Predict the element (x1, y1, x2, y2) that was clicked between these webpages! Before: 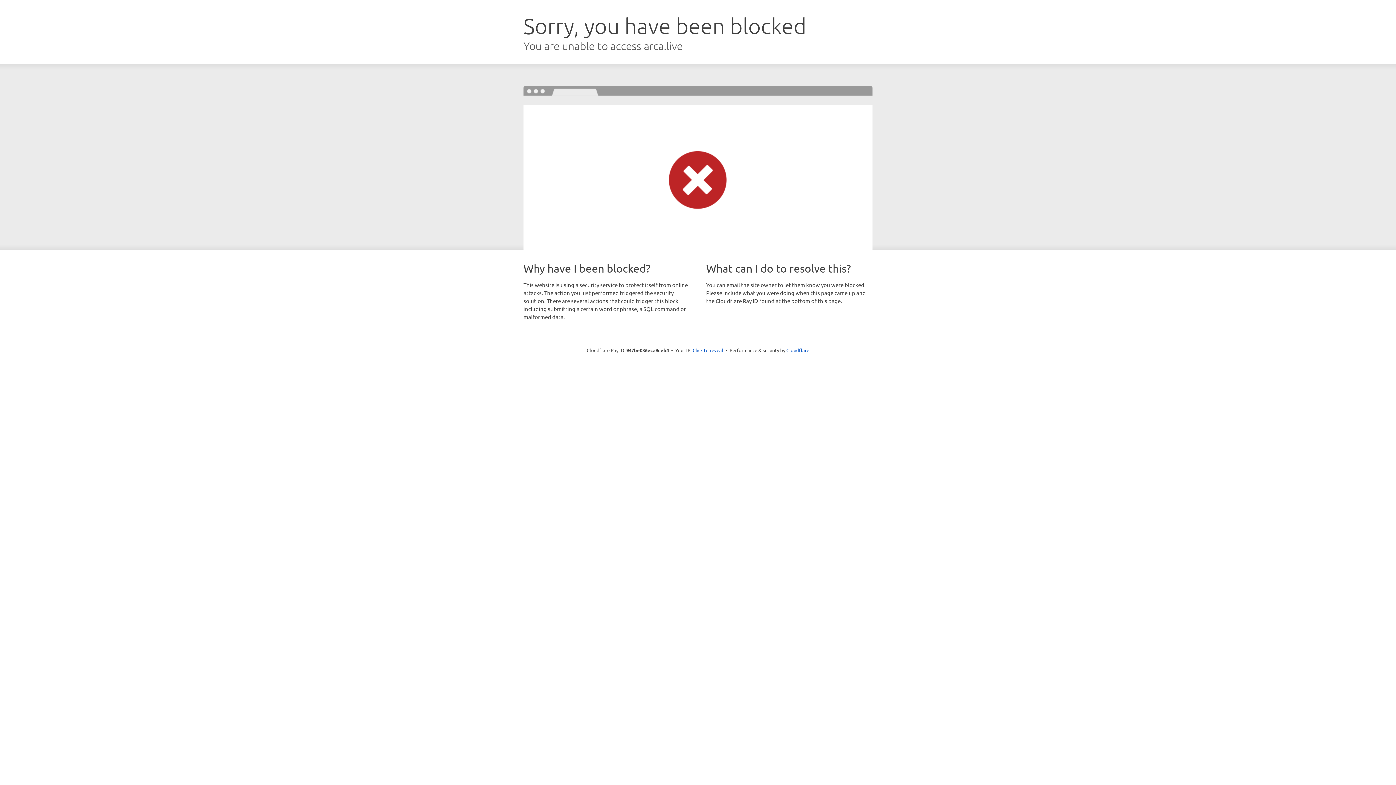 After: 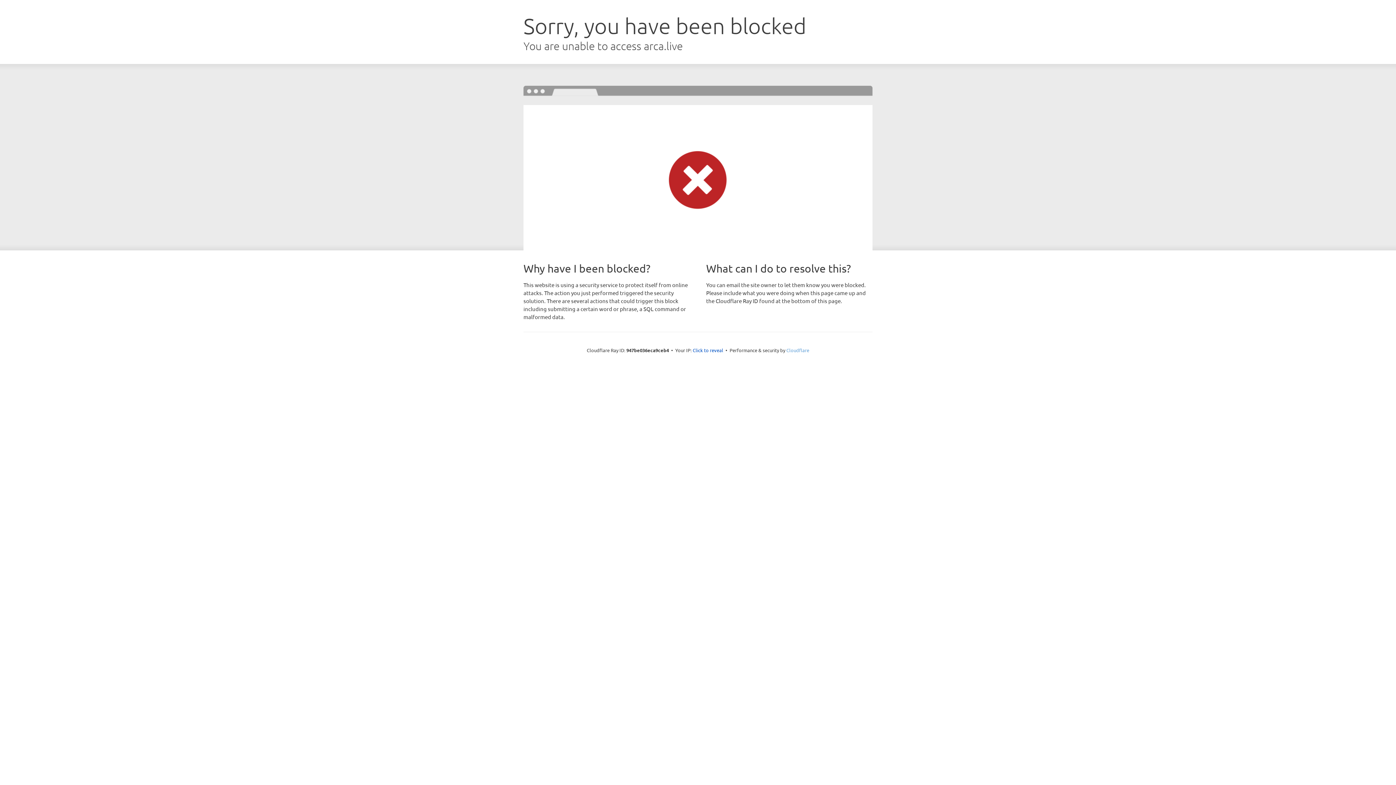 Action: bbox: (786, 347, 809, 353) label: Cloudflare